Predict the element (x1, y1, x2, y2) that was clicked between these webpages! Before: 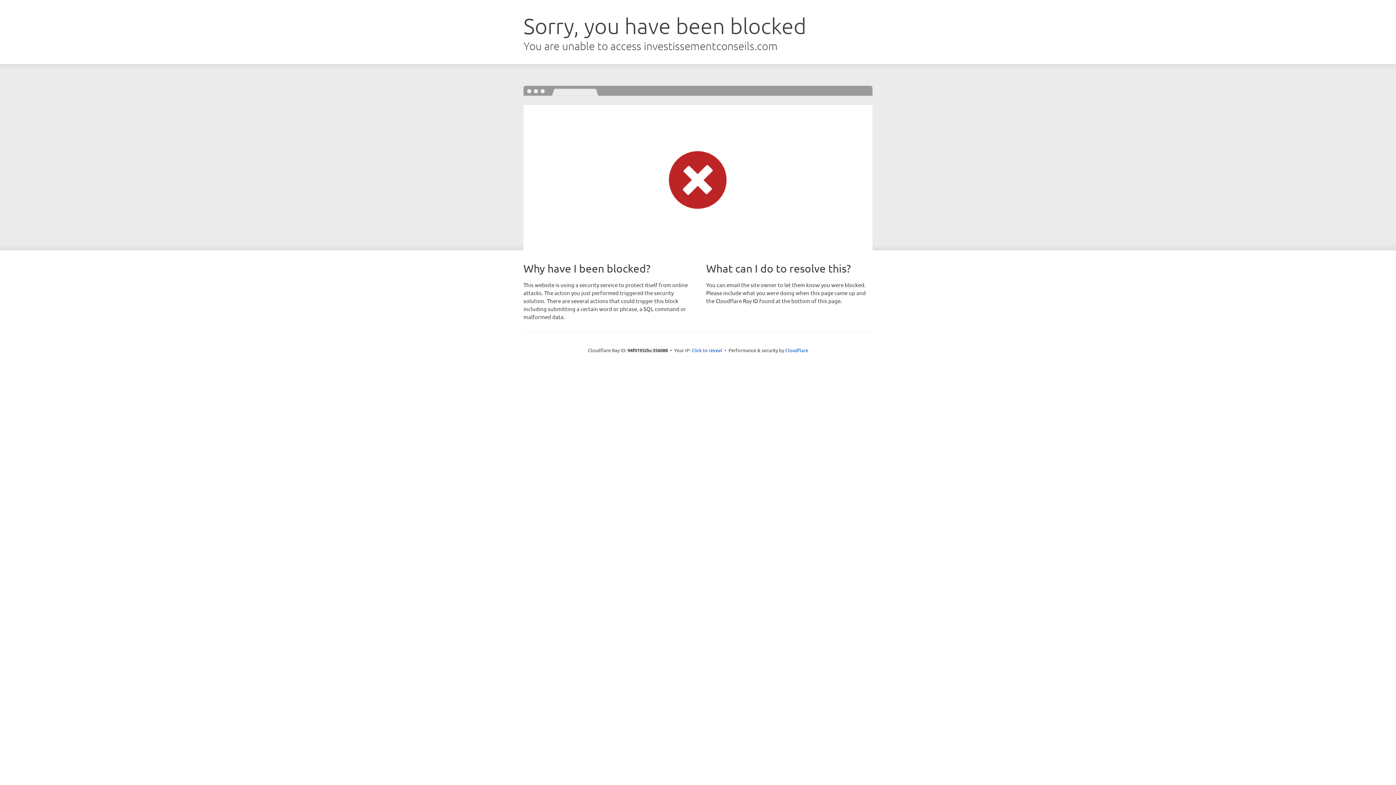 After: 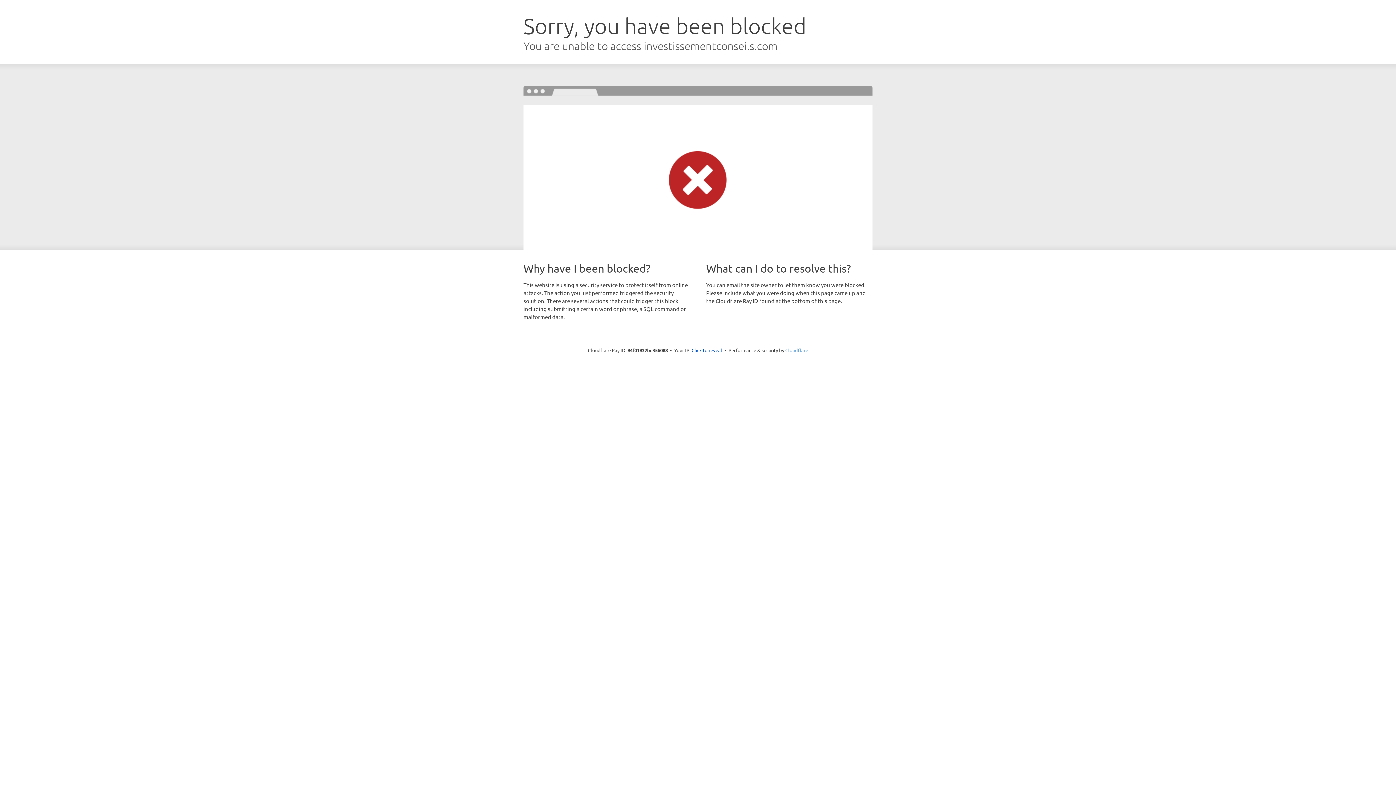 Action: bbox: (785, 347, 808, 353) label: Cloudflare